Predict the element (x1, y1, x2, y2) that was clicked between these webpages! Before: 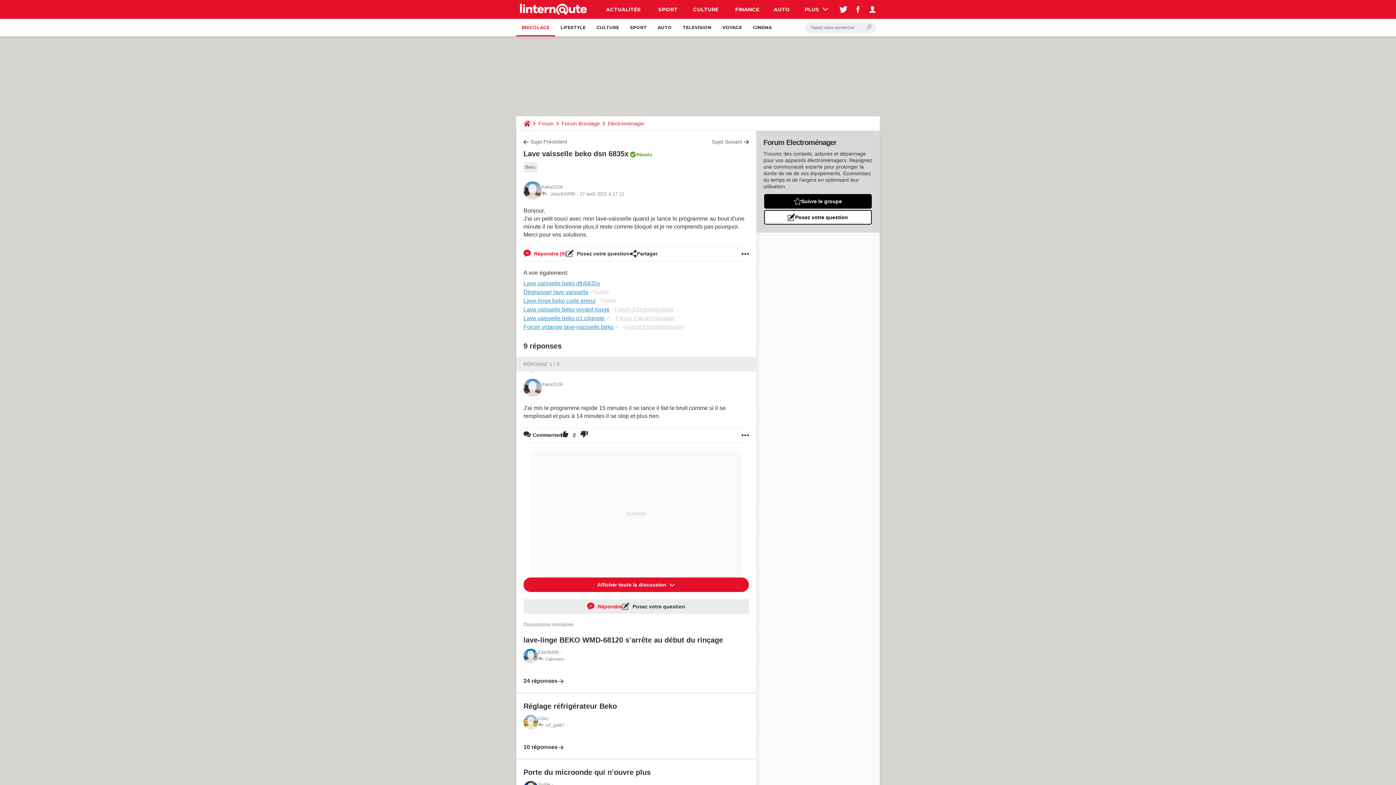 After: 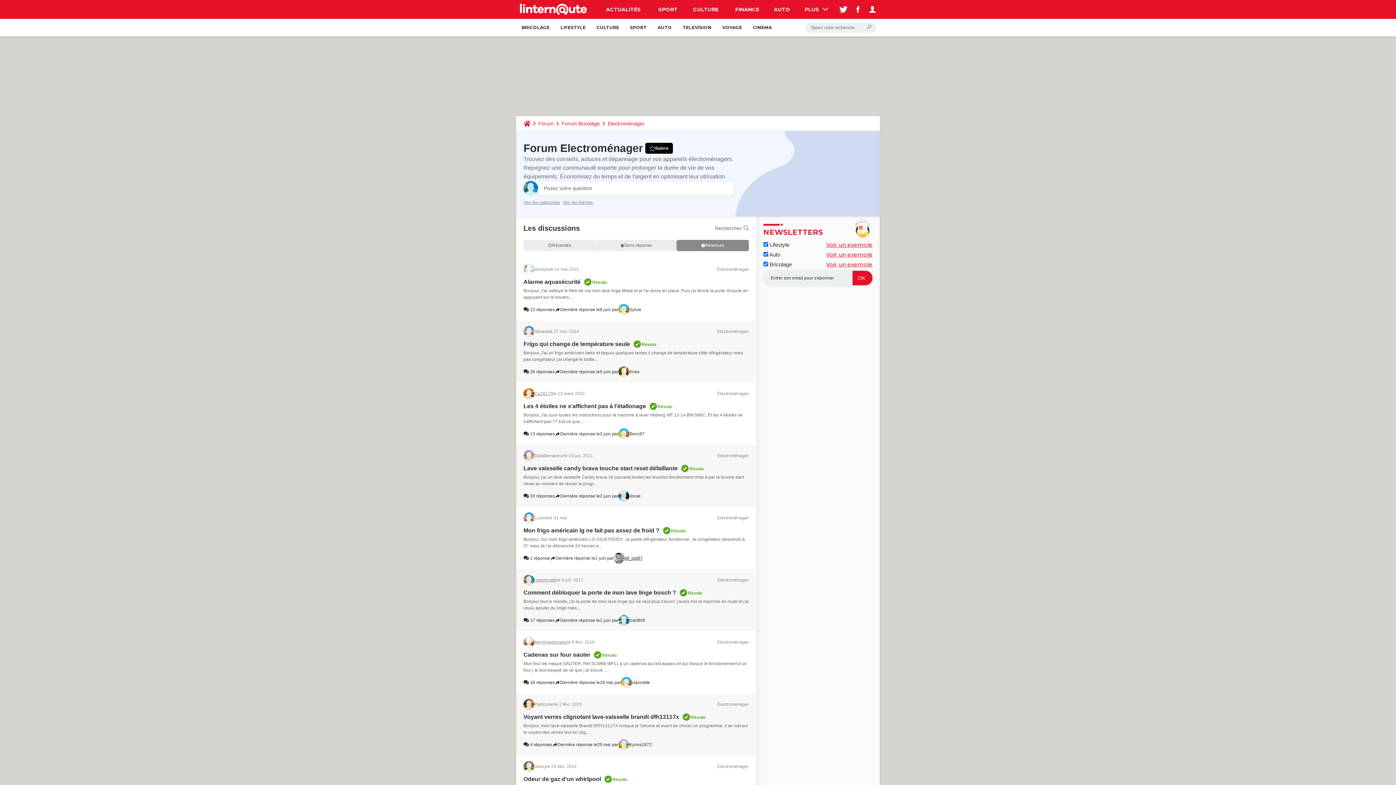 Action: label: Résolu bbox: (636, 152, 652, 157)